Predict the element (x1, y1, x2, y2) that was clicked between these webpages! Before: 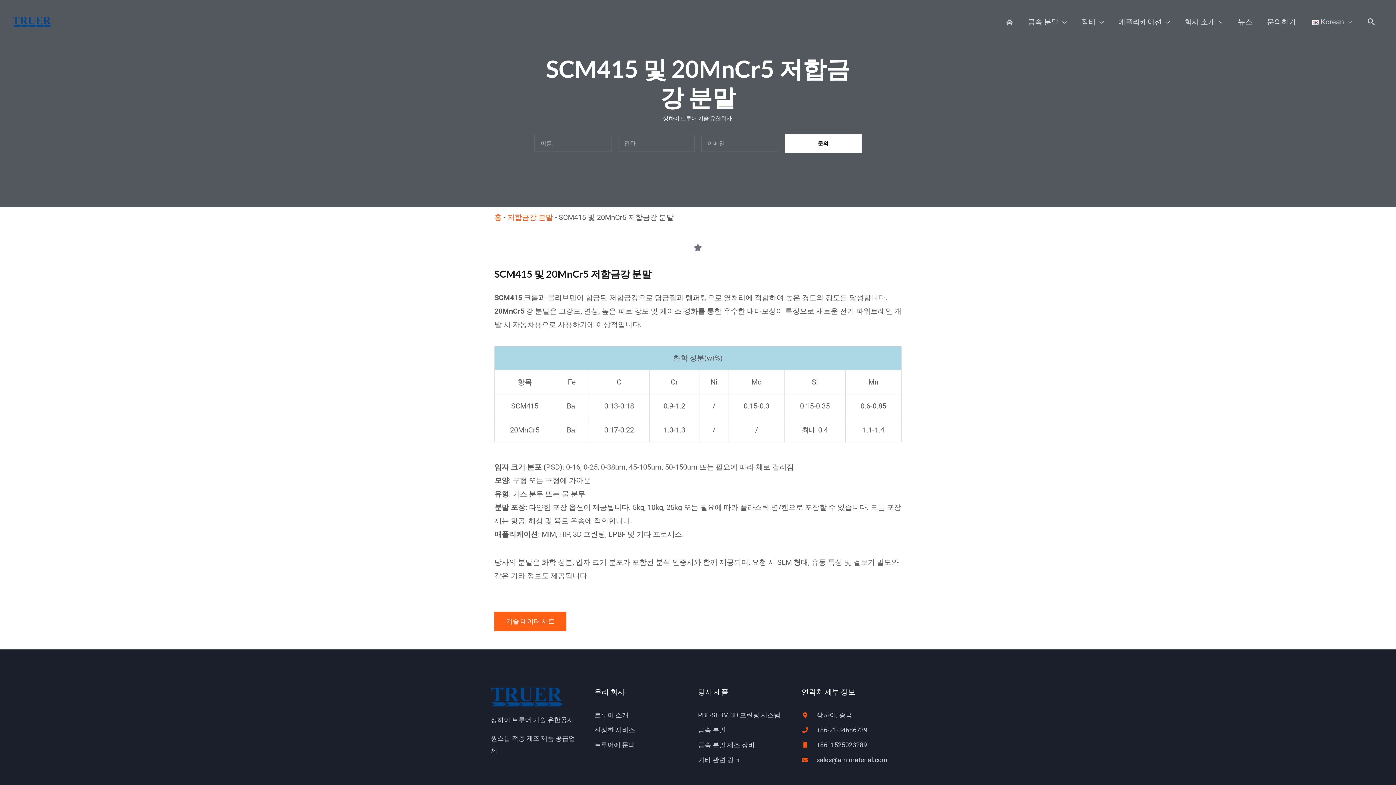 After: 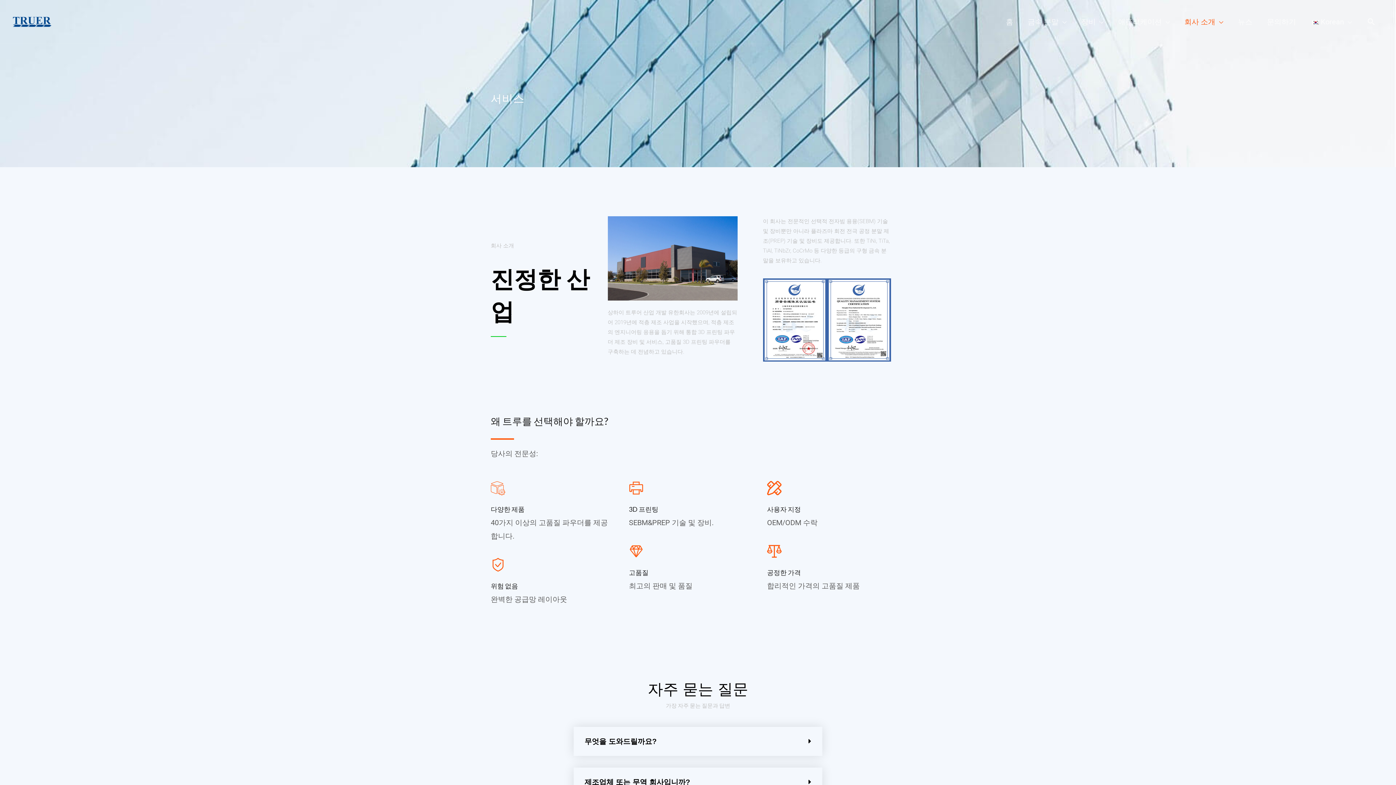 Action: label: 진정한 서비스 bbox: (594, 724, 683, 736)